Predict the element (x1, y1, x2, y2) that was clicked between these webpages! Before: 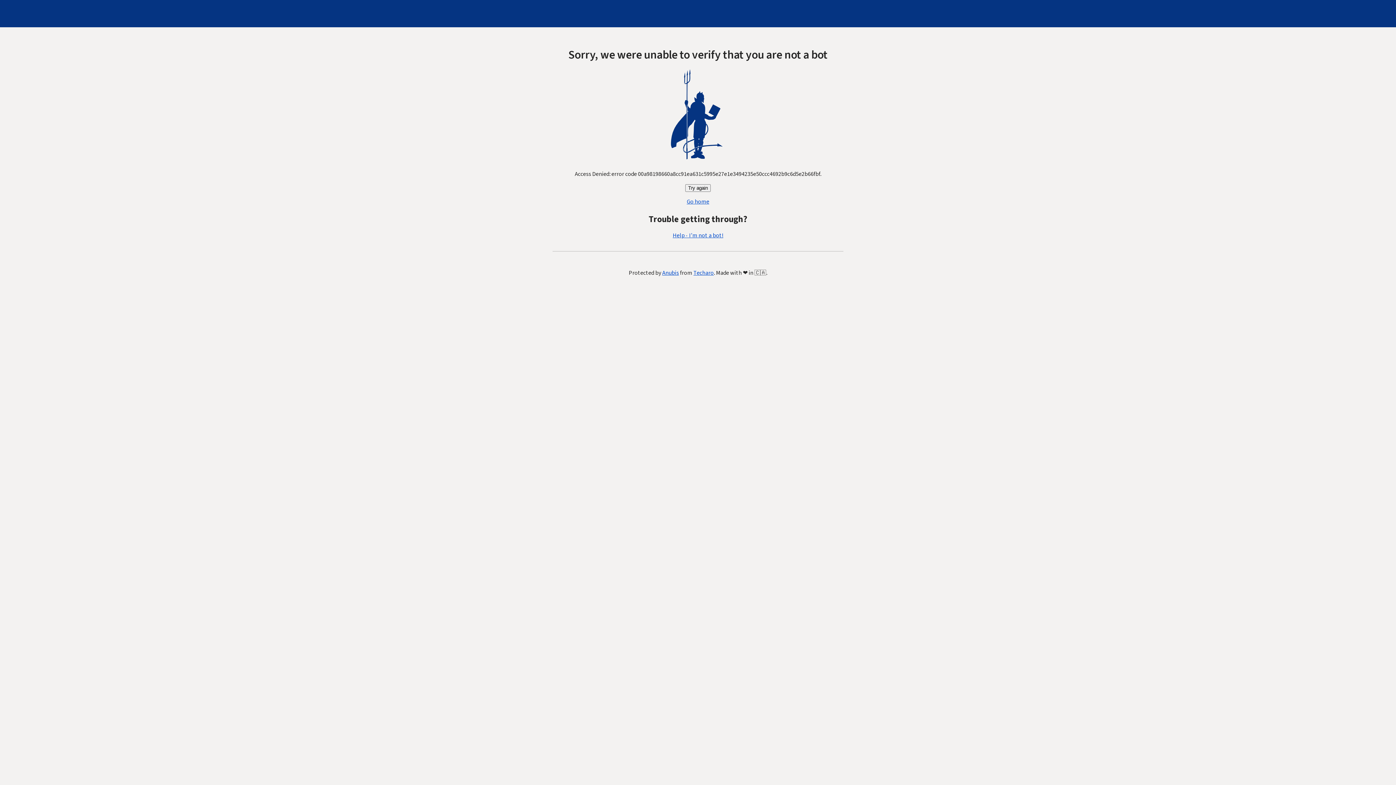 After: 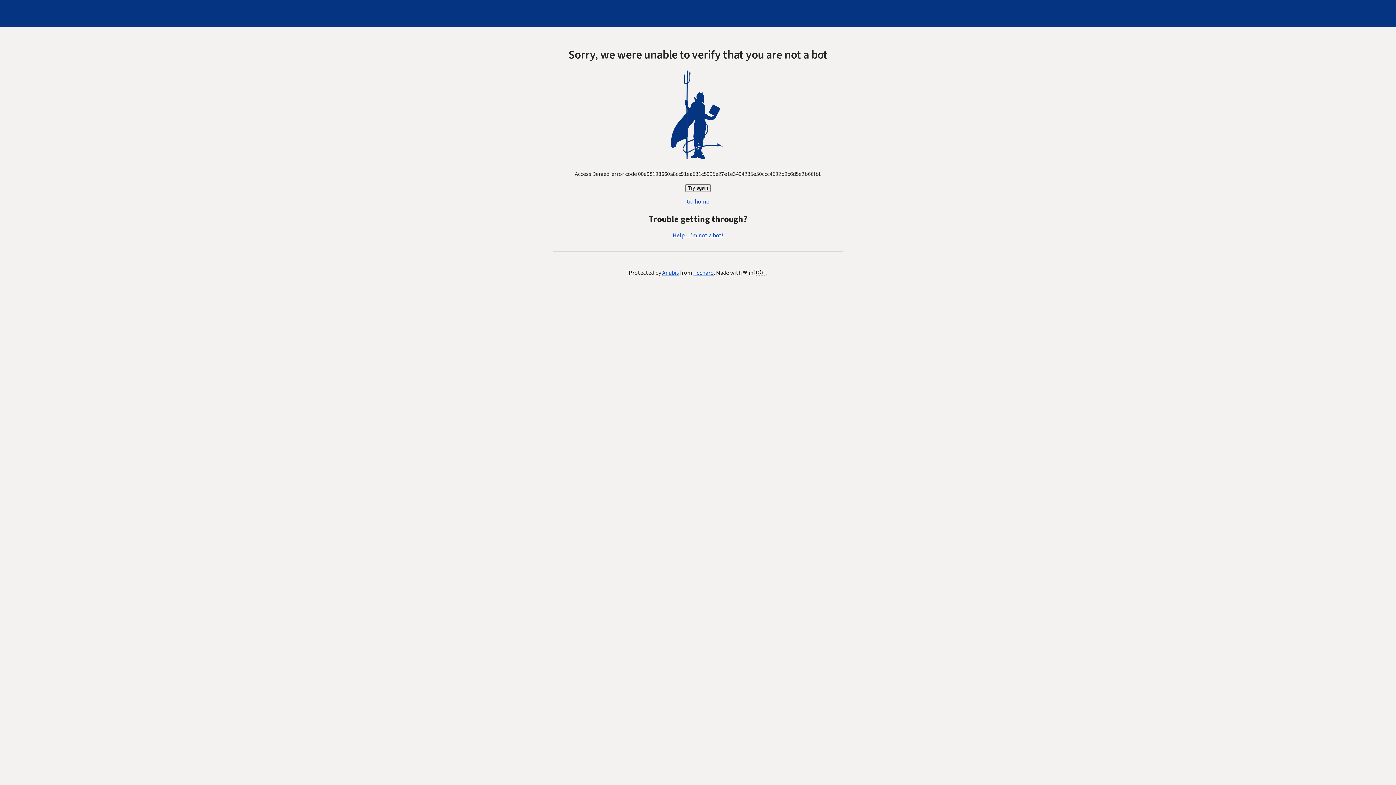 Action: bbox: (672, 231, 723, 239) label: Help - I'm not a bot!